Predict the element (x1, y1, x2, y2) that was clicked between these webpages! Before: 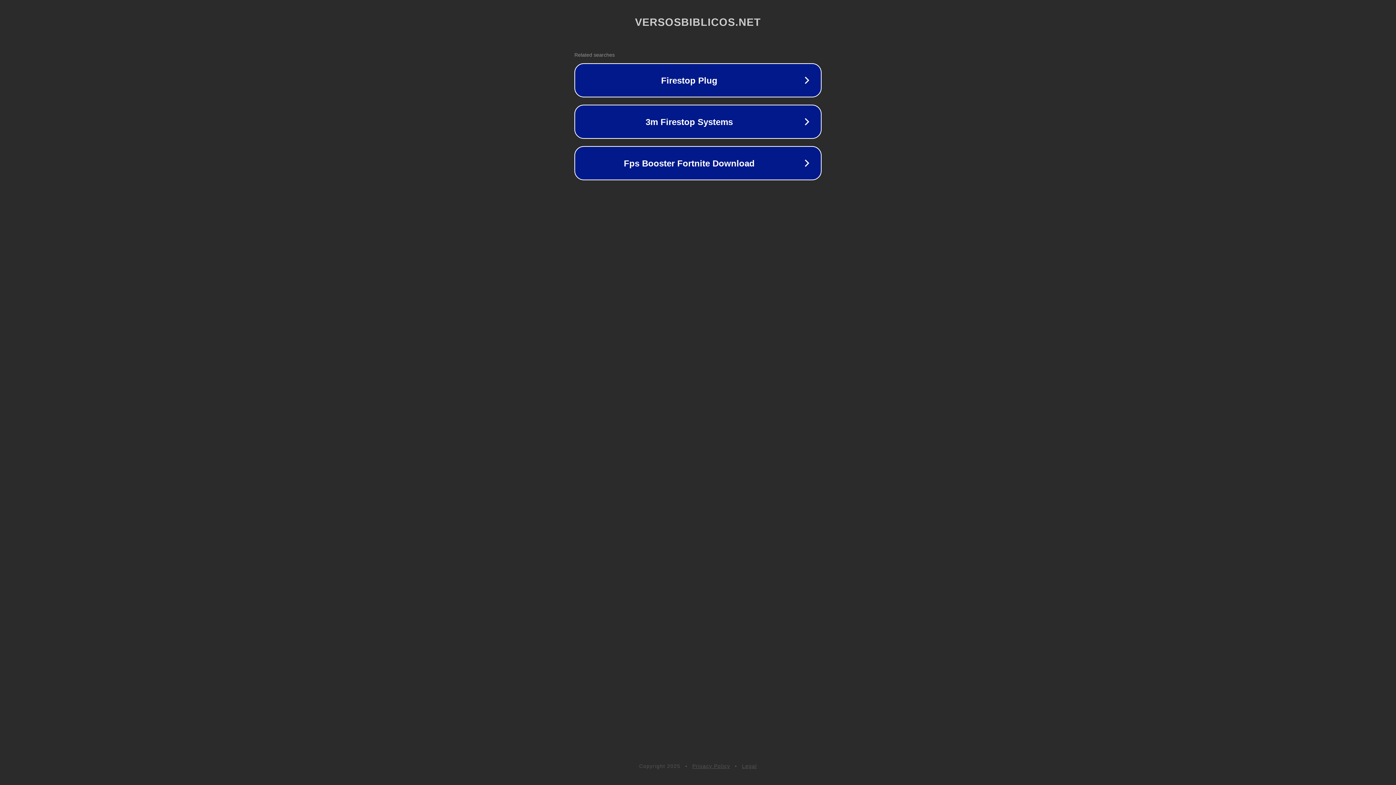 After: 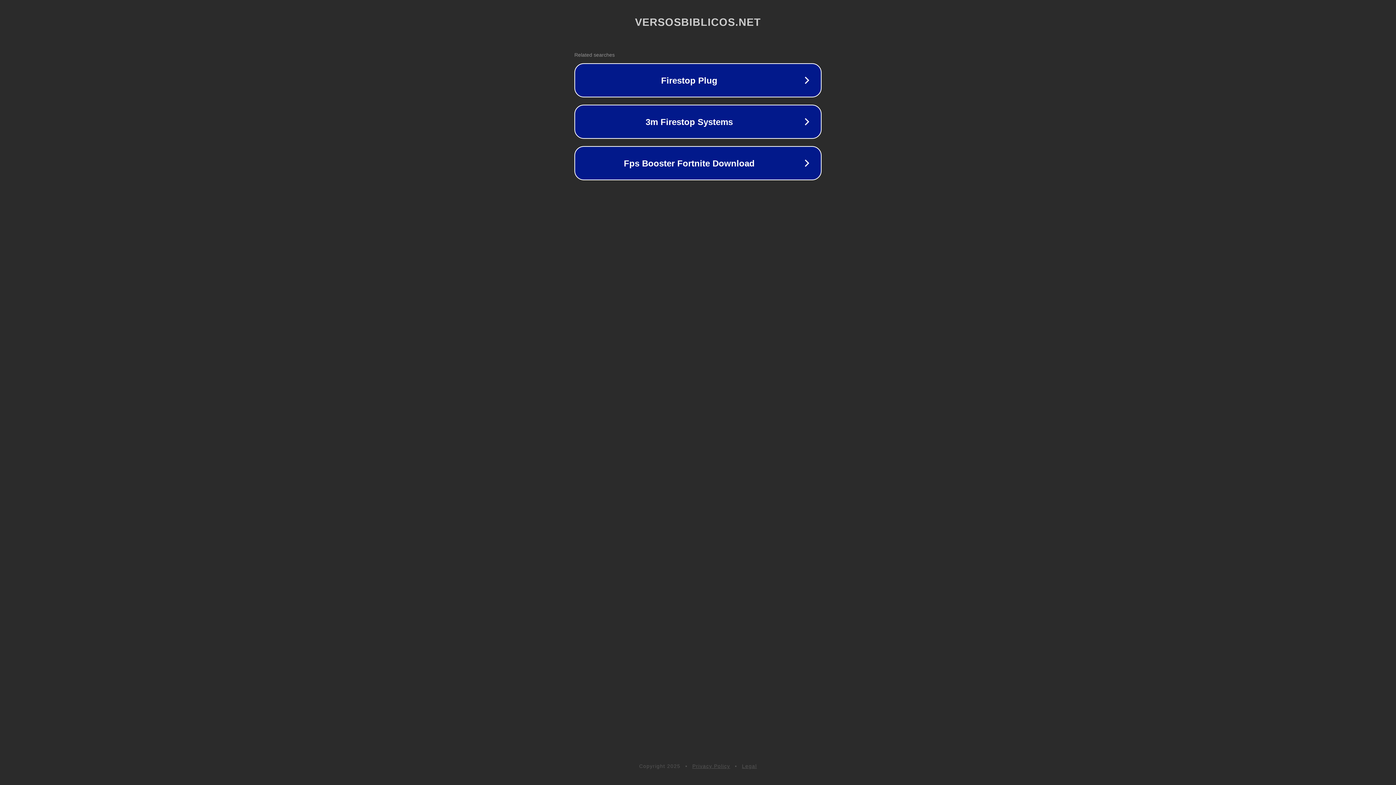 Action: label: Legal bbox: (742, 763, 757, 769)